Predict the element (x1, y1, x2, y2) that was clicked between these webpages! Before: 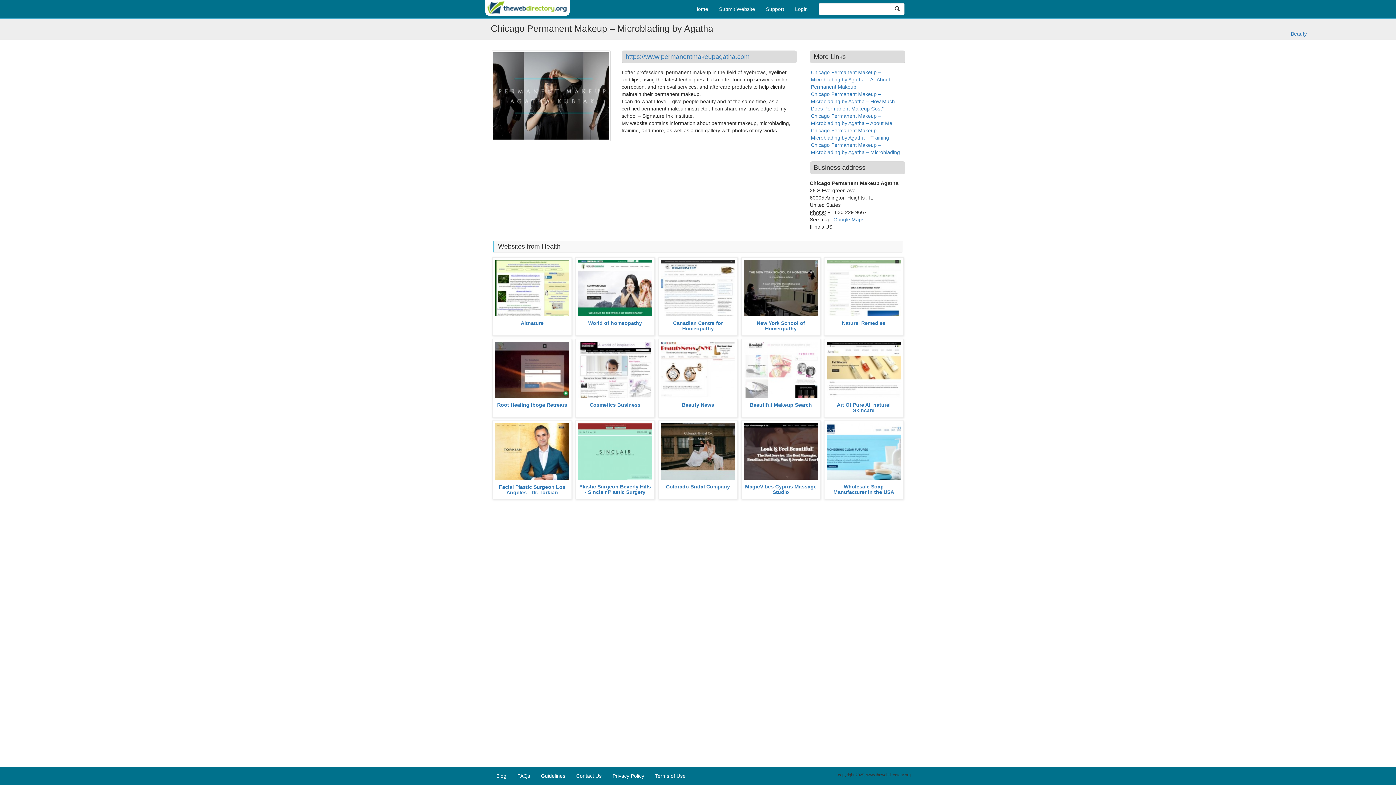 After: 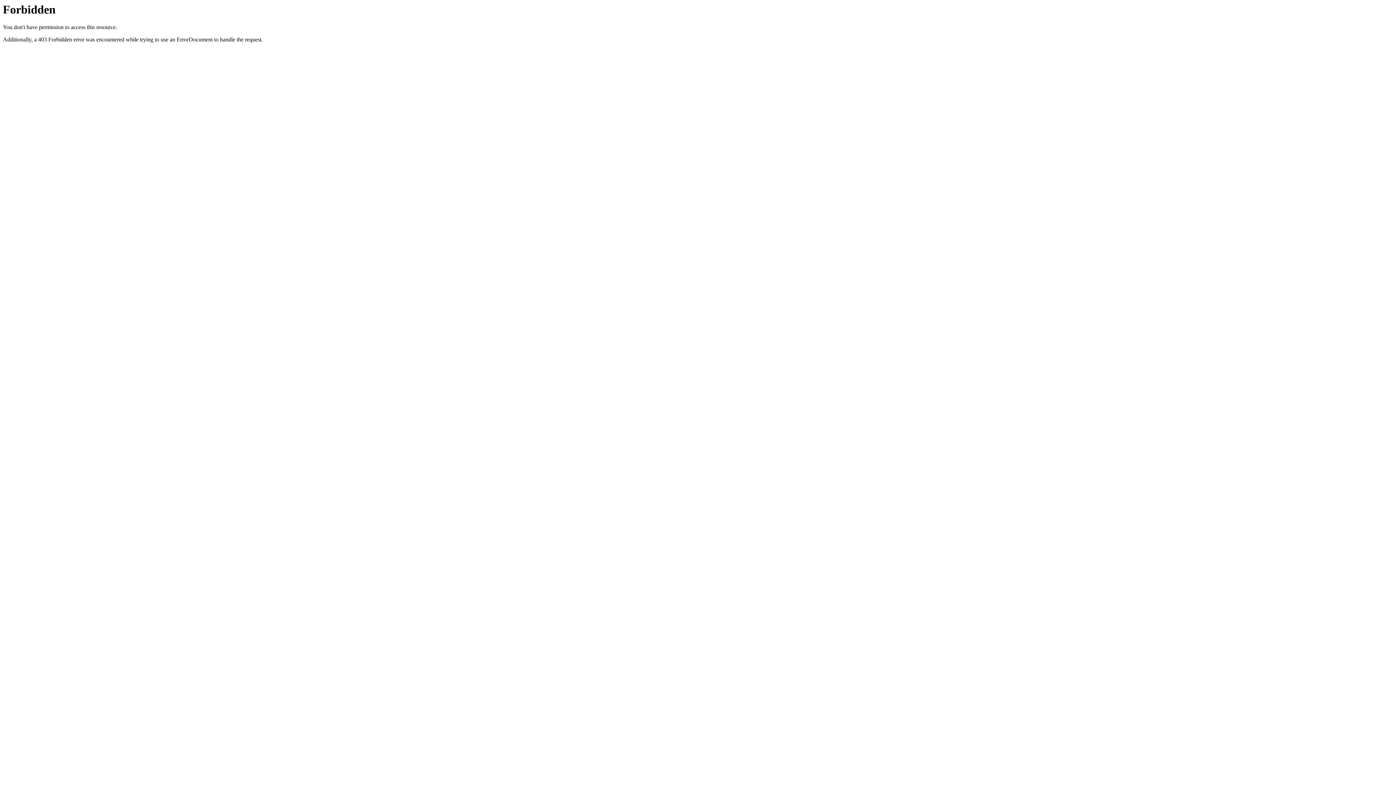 Action: label: Plastic Surgeon Beverly Hills - Sinclair Plastic Surgery bbox: (579, 484, 651, 495)